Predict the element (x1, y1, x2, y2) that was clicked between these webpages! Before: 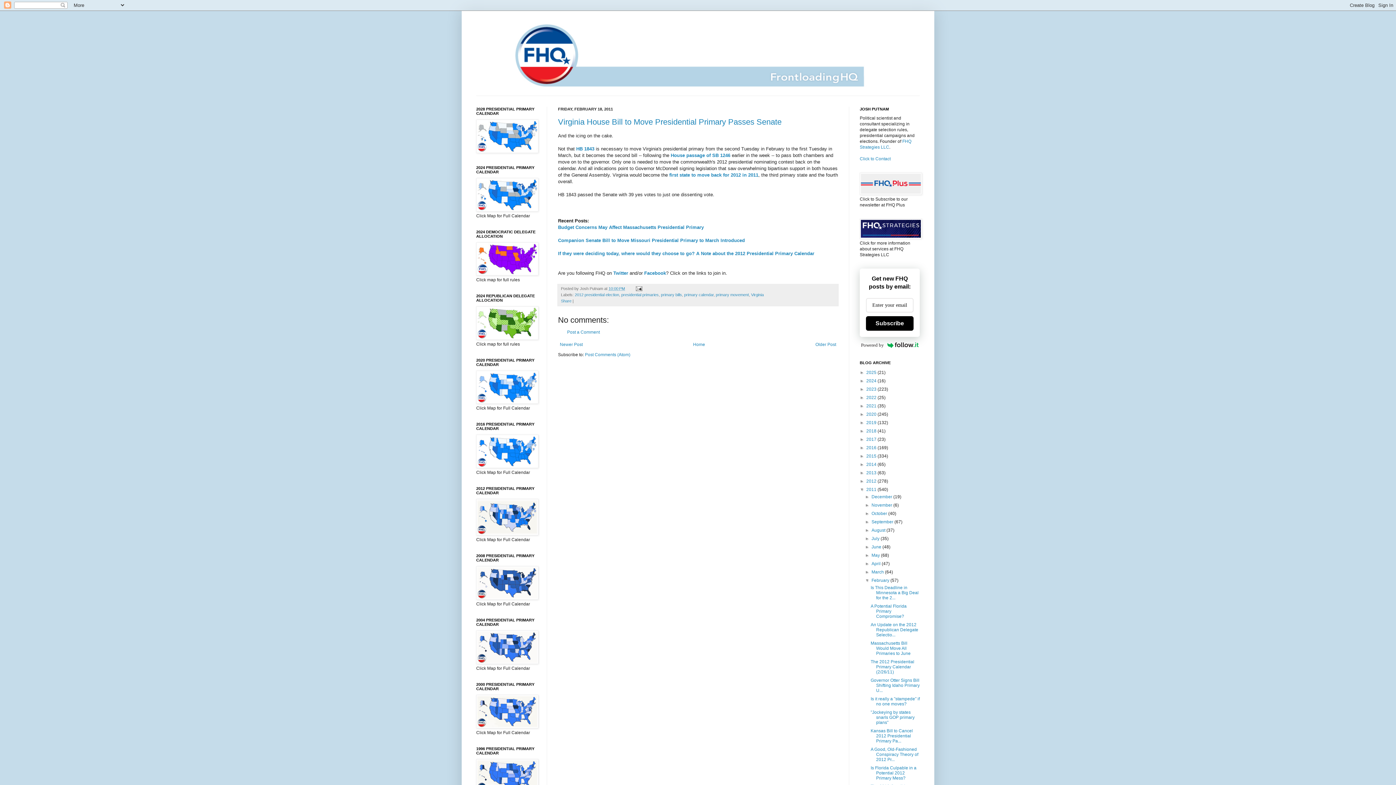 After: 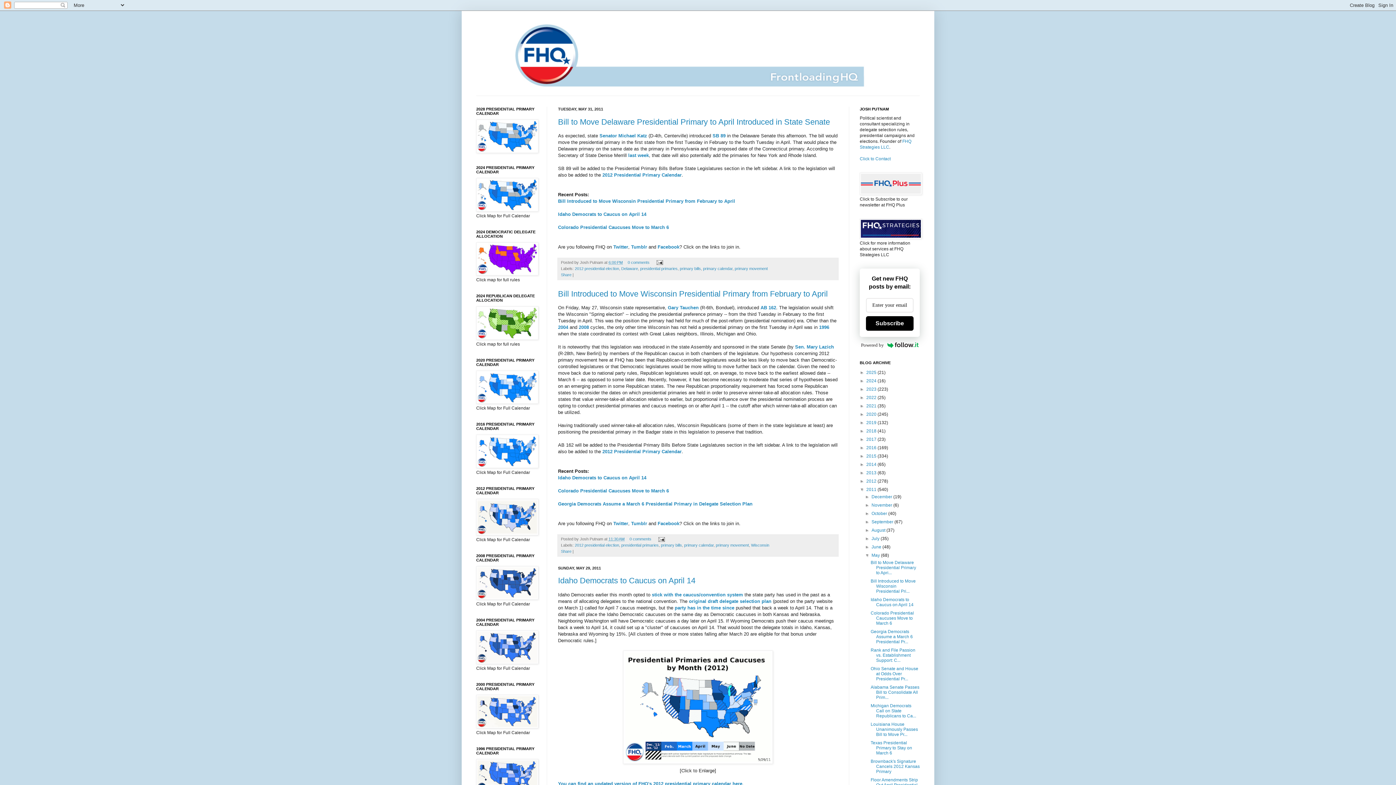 Action: label: May  bbox: (871, 553, 881, 558)